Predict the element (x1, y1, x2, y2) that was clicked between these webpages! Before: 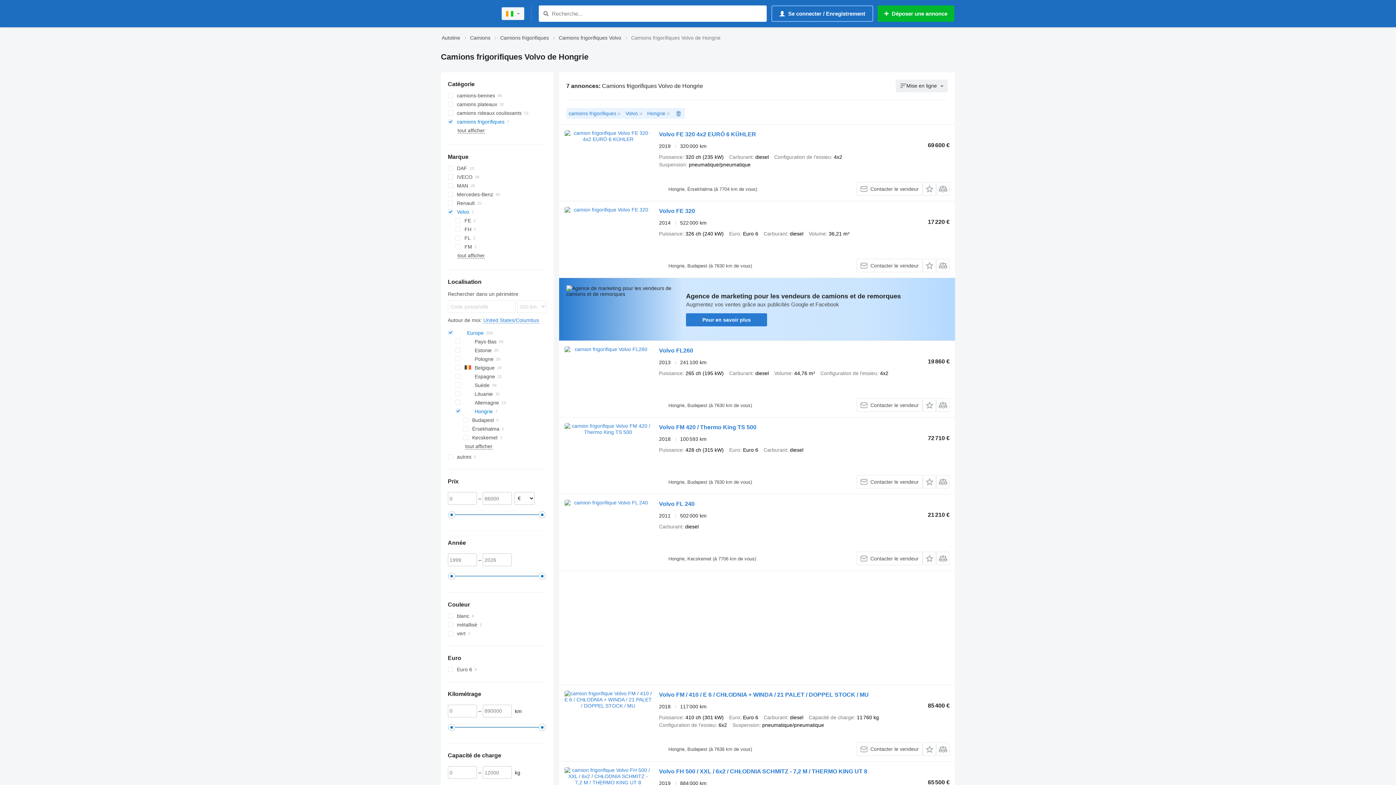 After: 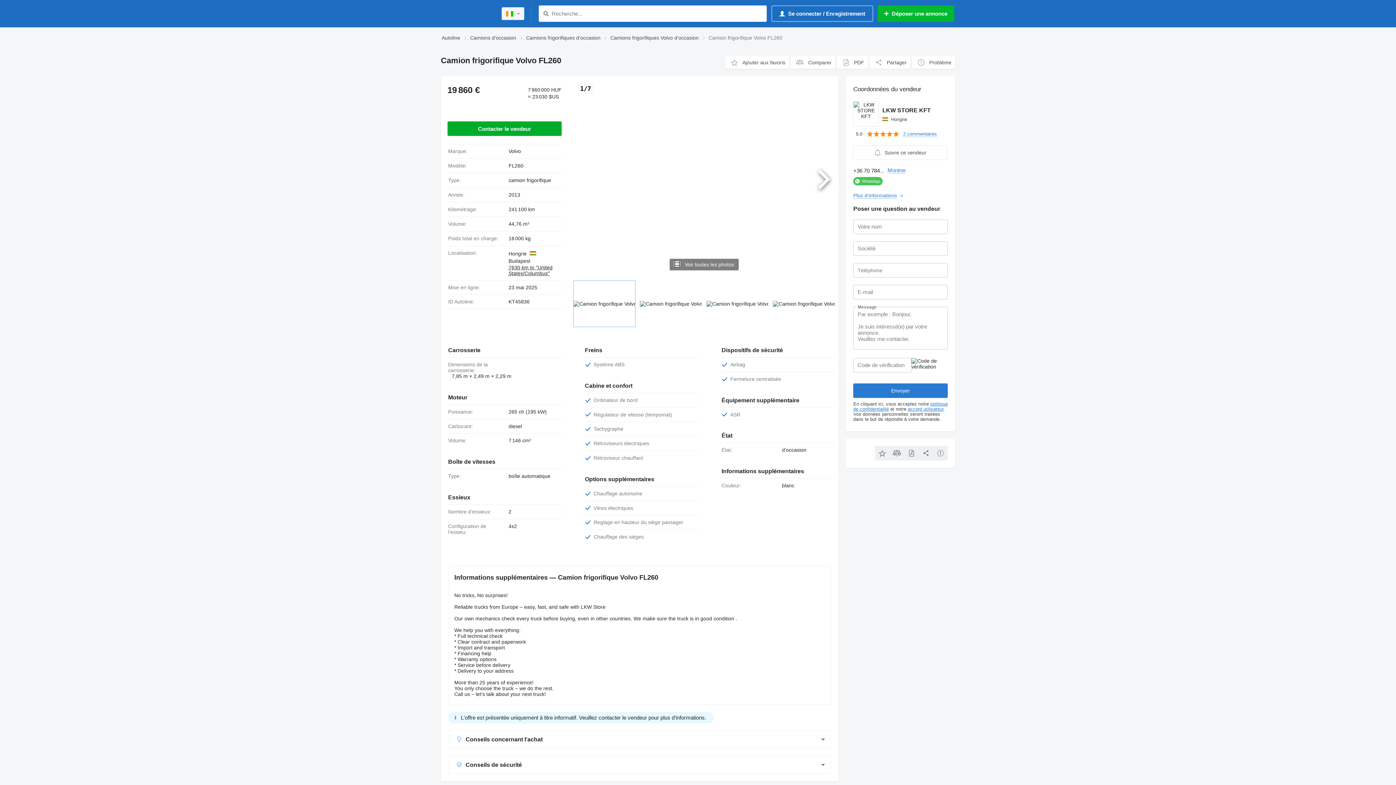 Action: bbox: (659, 347, 693, 356) label: Volvo FL260